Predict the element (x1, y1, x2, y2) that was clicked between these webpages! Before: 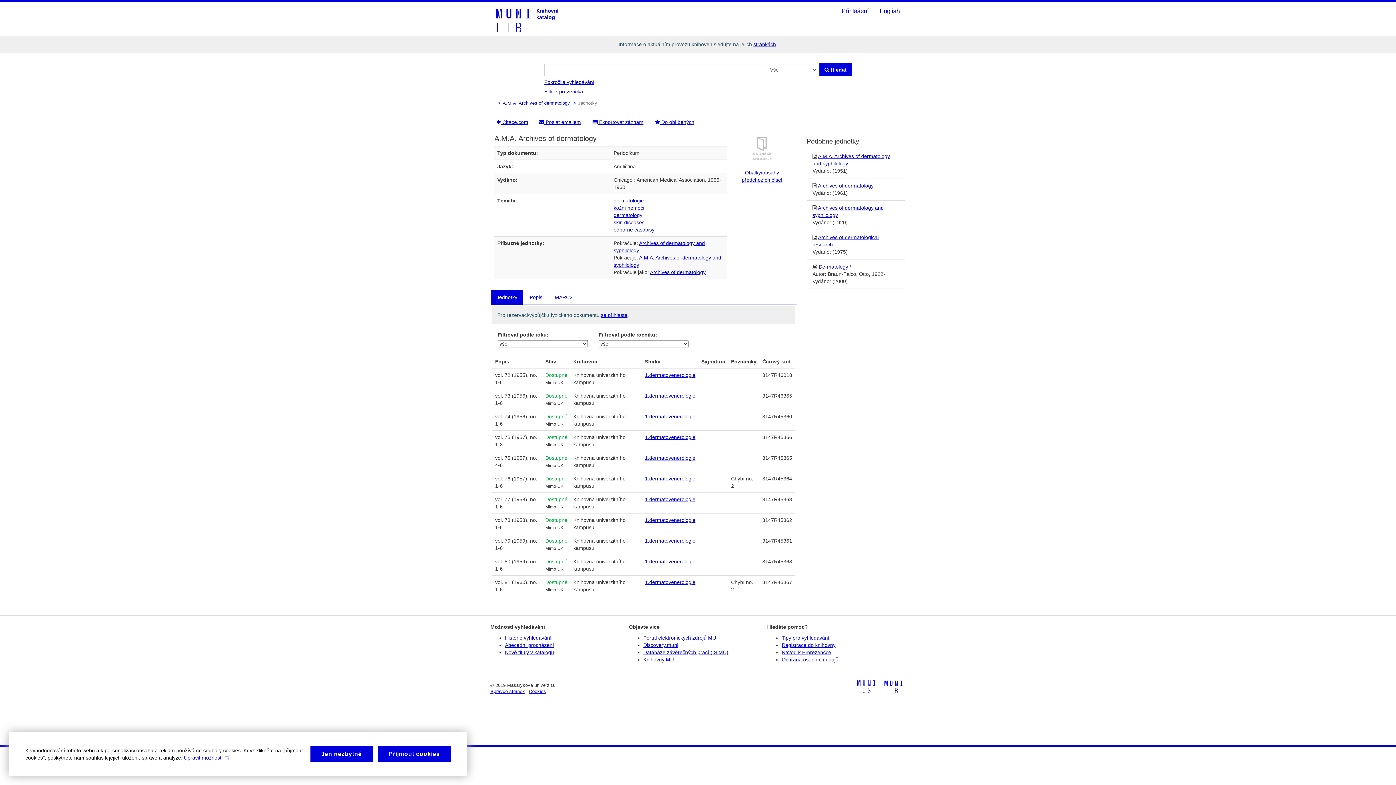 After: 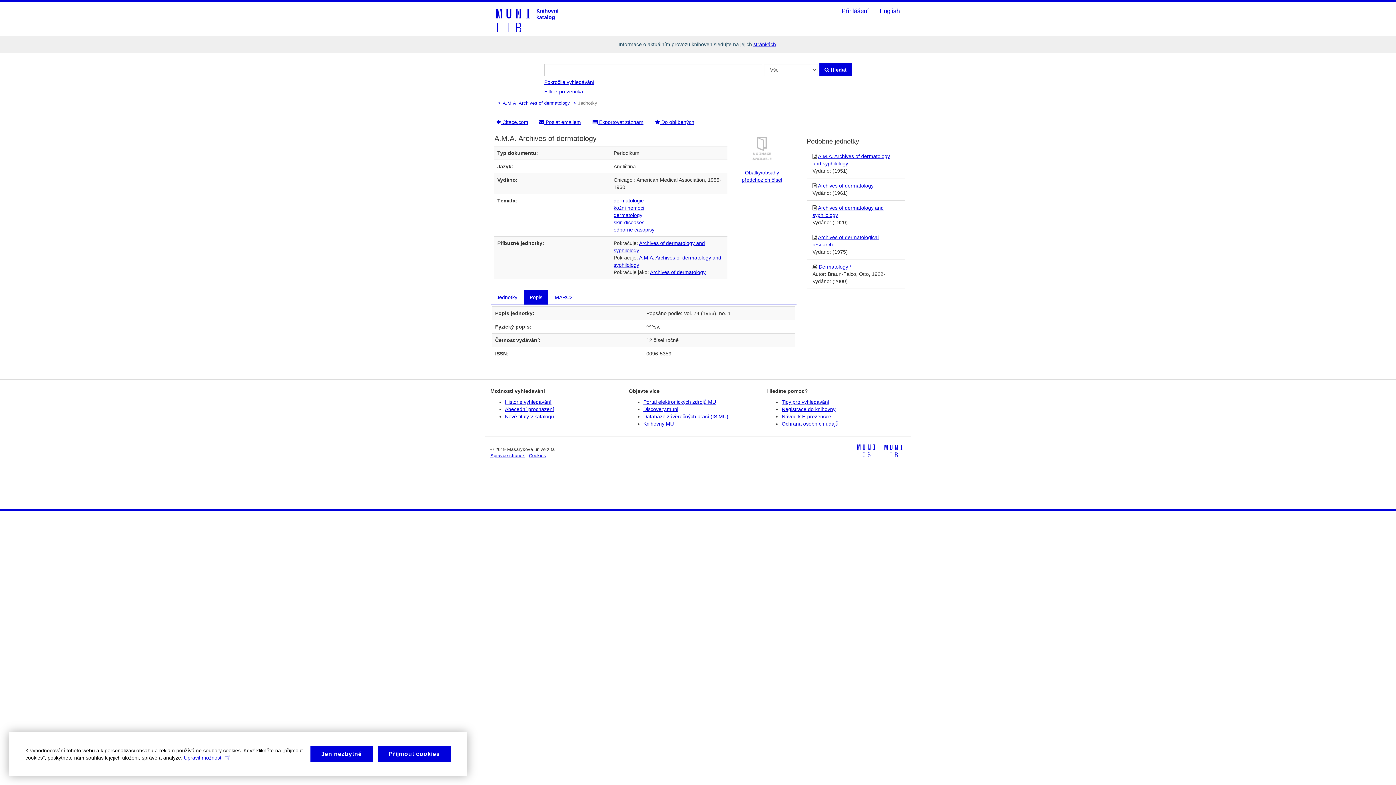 Action: label: Popis bbox: (524, 289, 548, 305)